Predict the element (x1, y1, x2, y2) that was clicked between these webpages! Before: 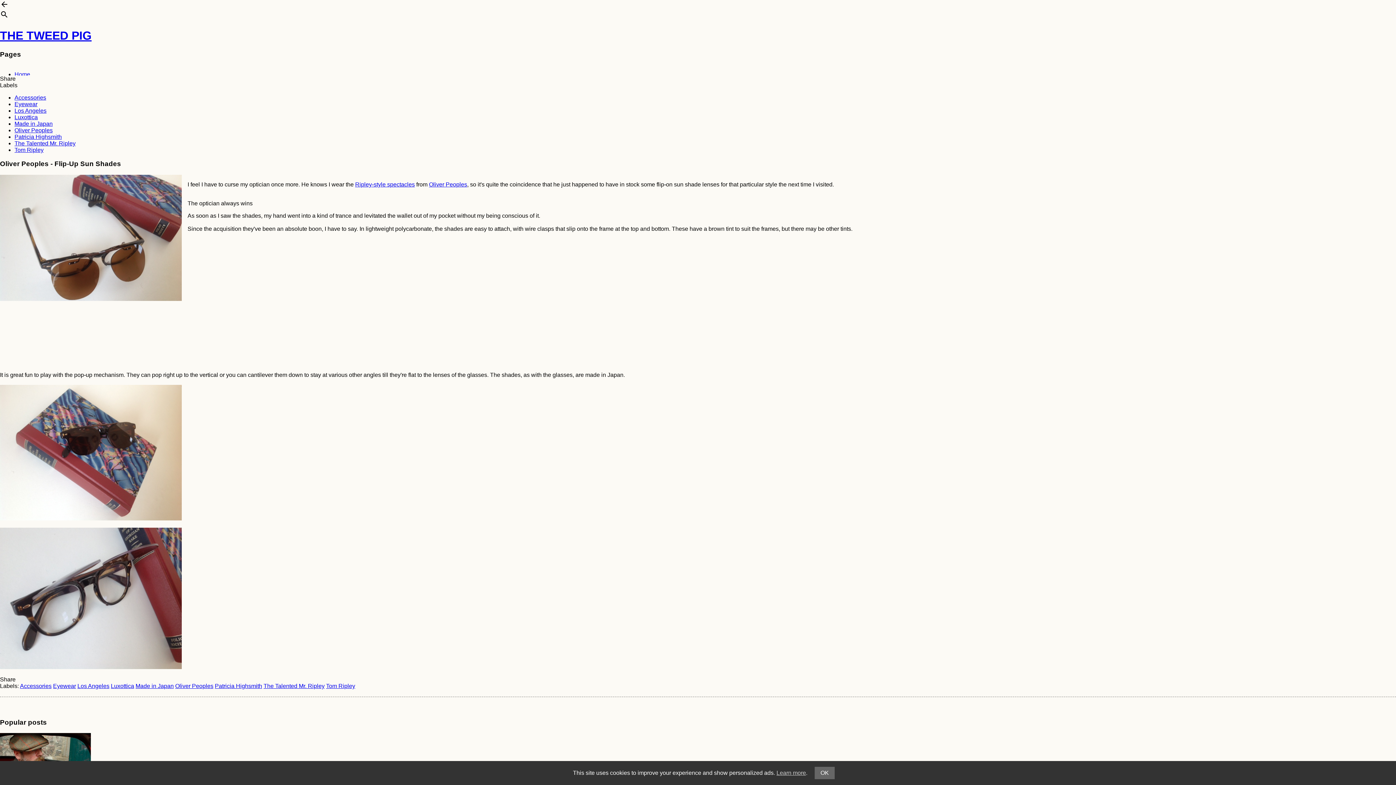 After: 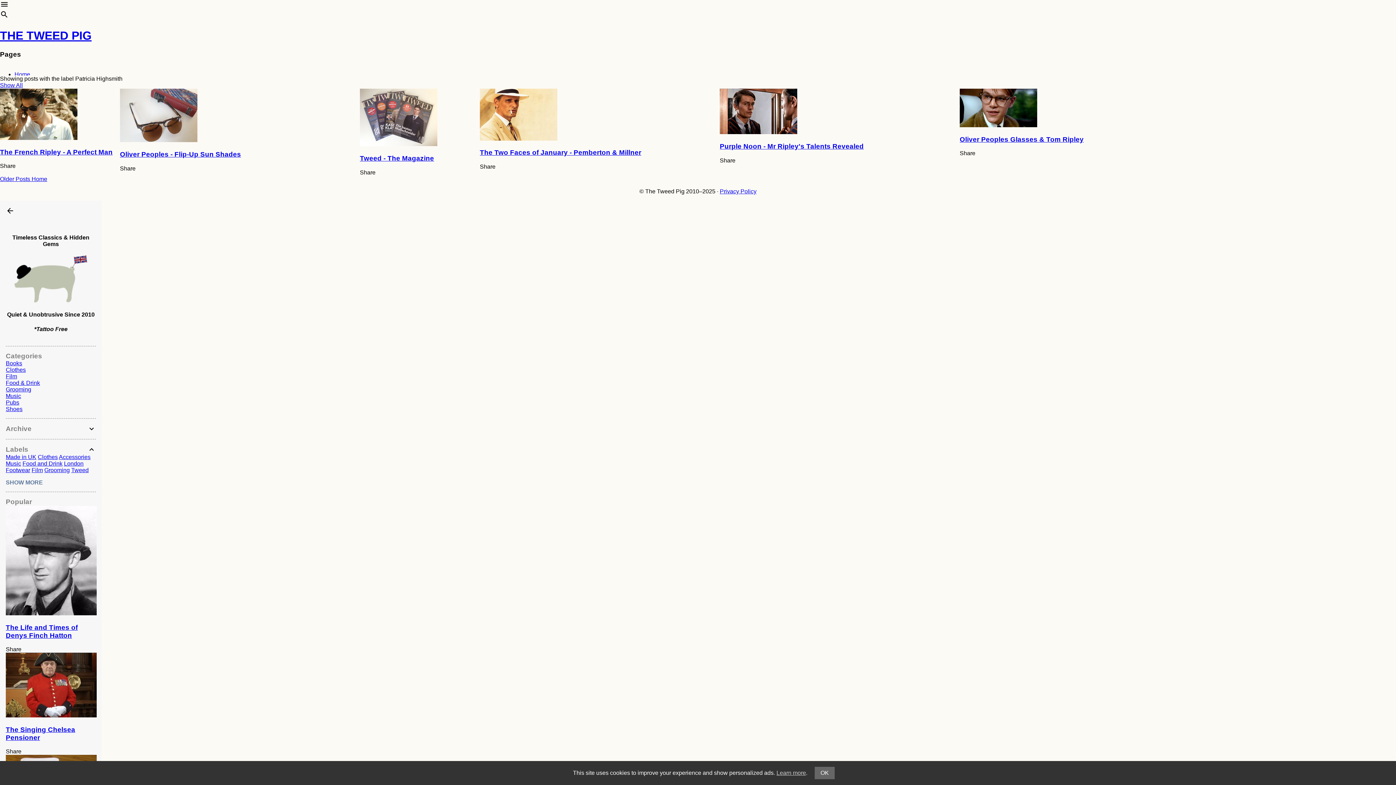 Action: bbox: (14, 133, 61, 139) label: Patricia Highsmith